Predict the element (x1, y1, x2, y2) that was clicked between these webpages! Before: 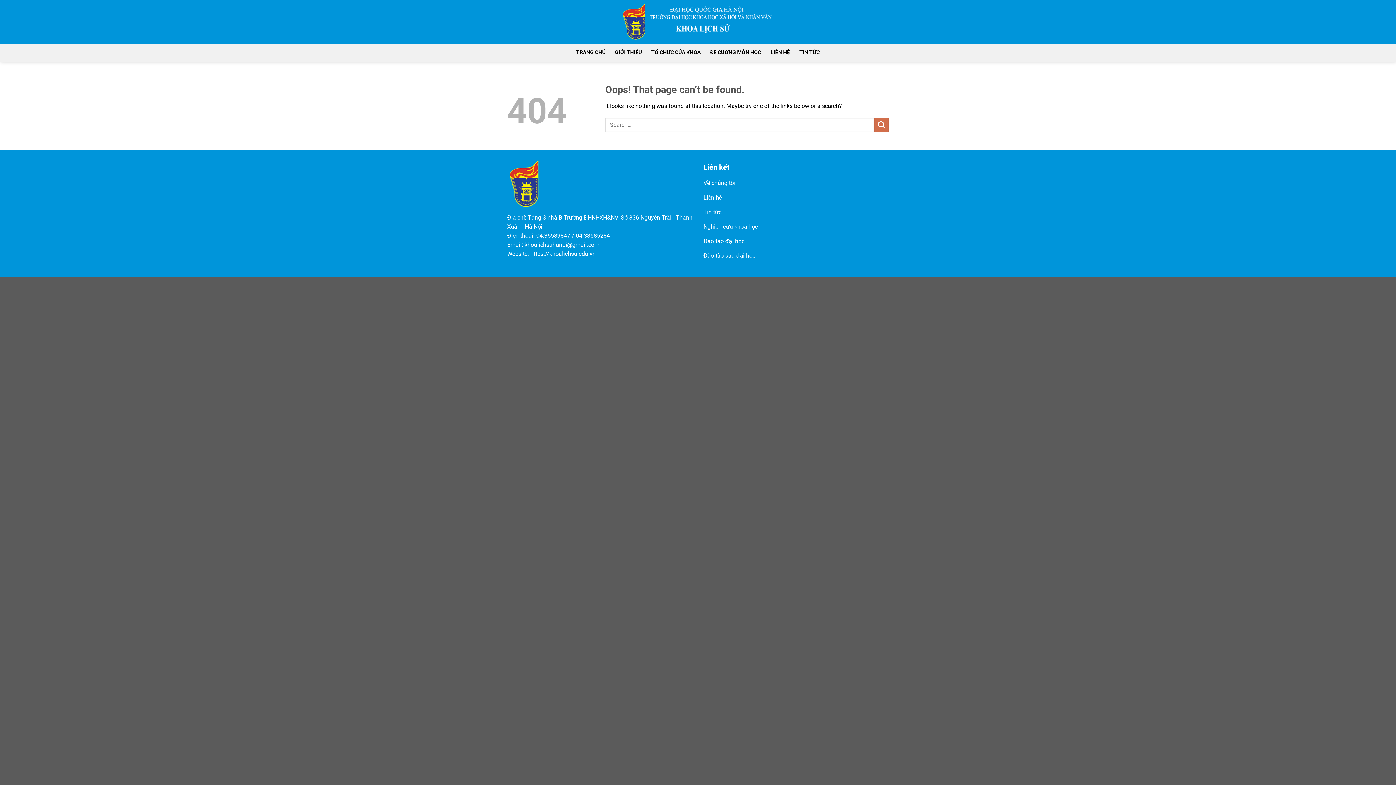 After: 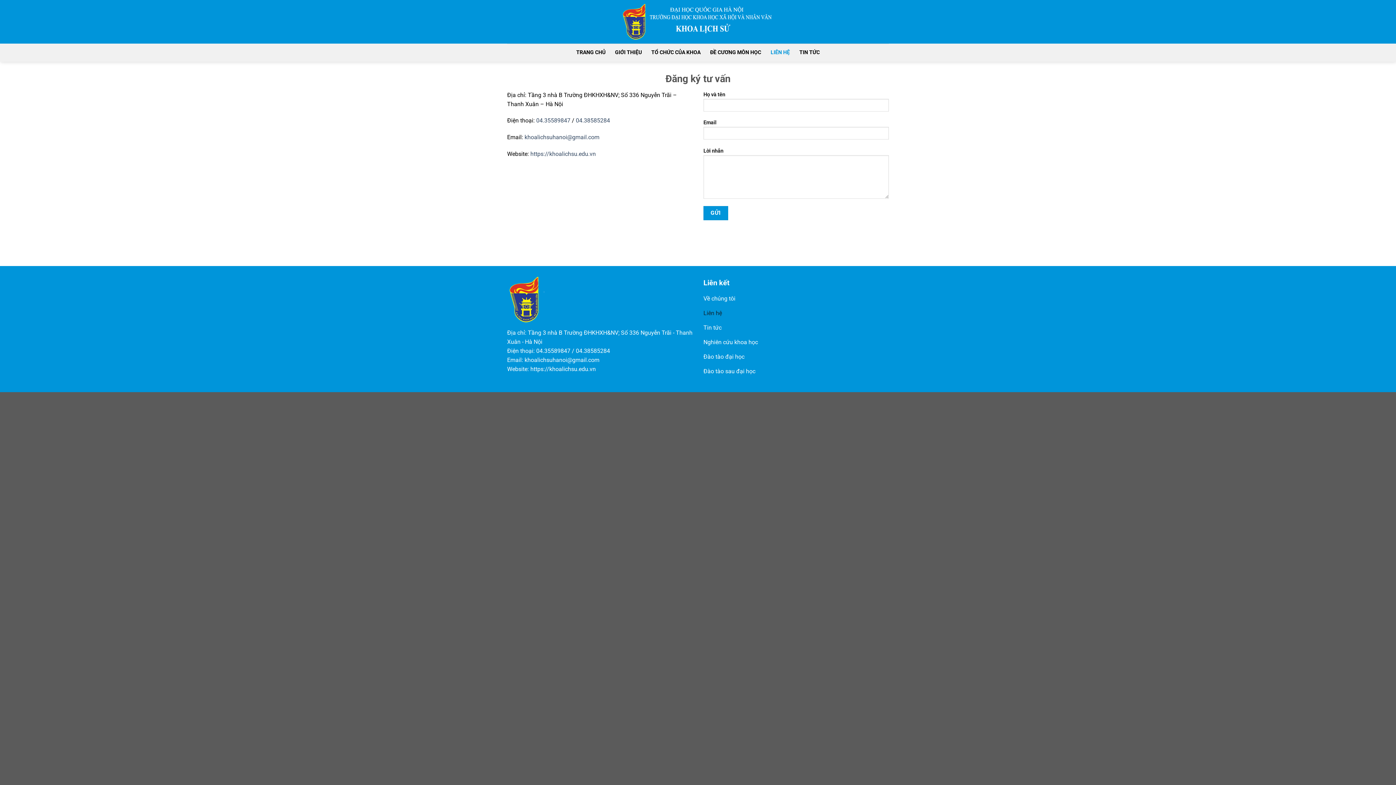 Action: label: LIÊN HỆ bbox: (770, 46, 790, 59)